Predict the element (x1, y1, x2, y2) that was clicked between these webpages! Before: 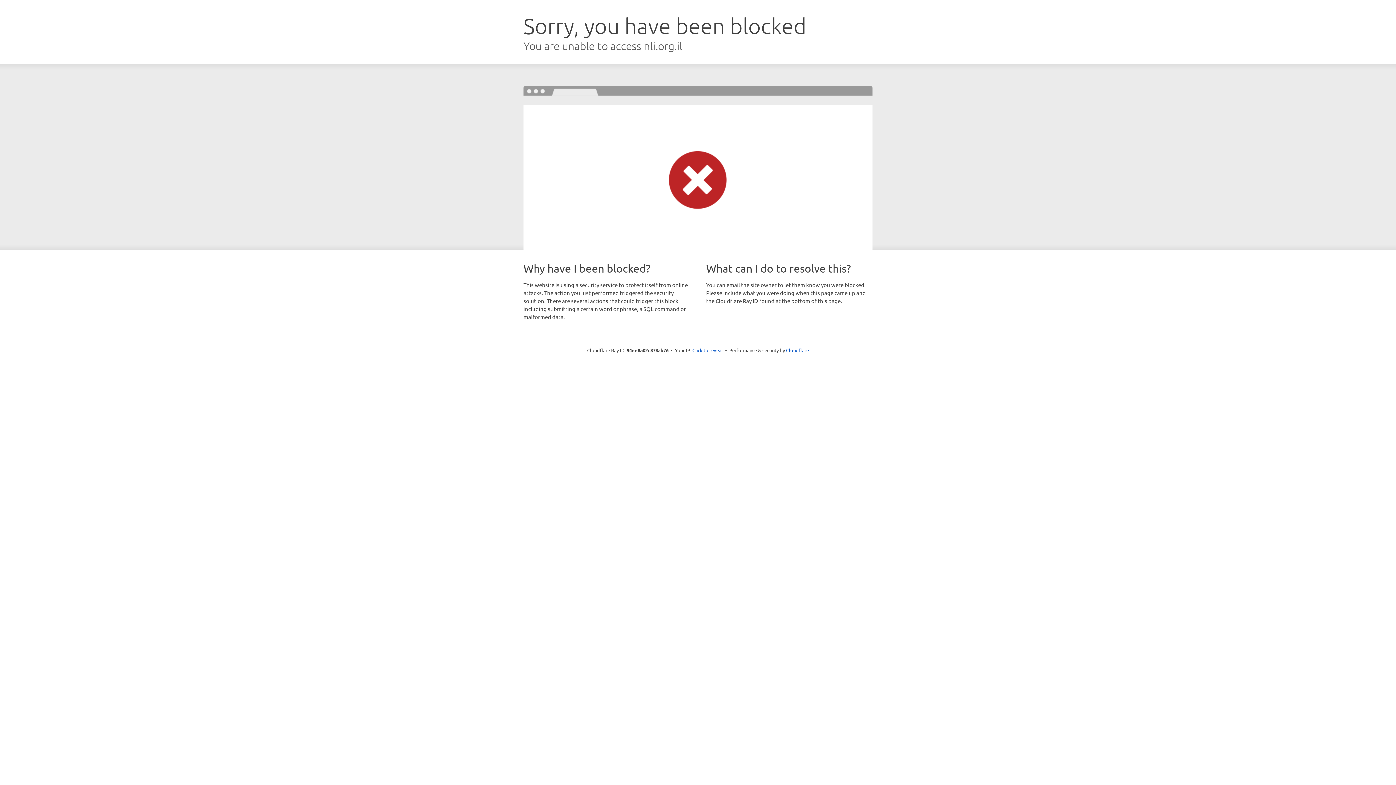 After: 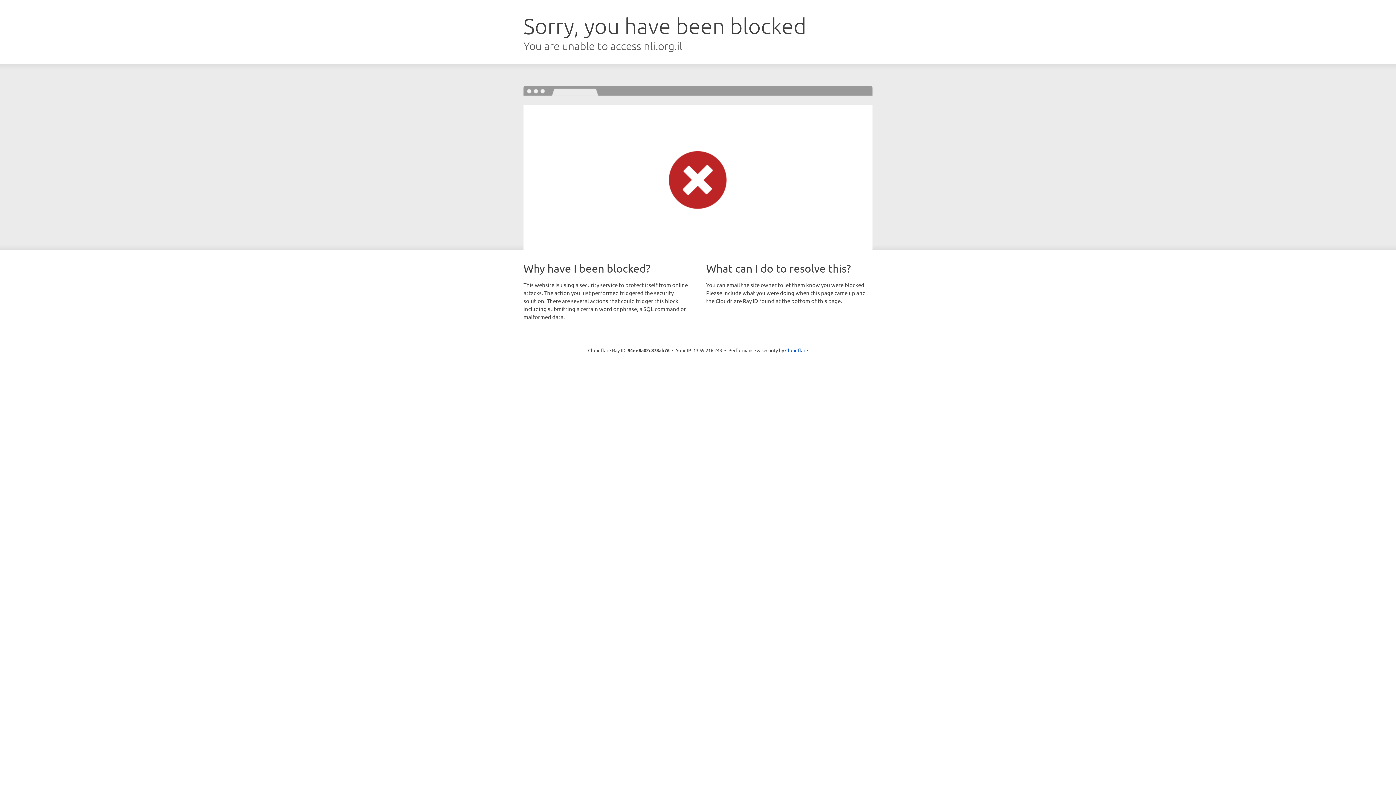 Action: bbox: (692, 346, 723, 353) label: Click to reveal